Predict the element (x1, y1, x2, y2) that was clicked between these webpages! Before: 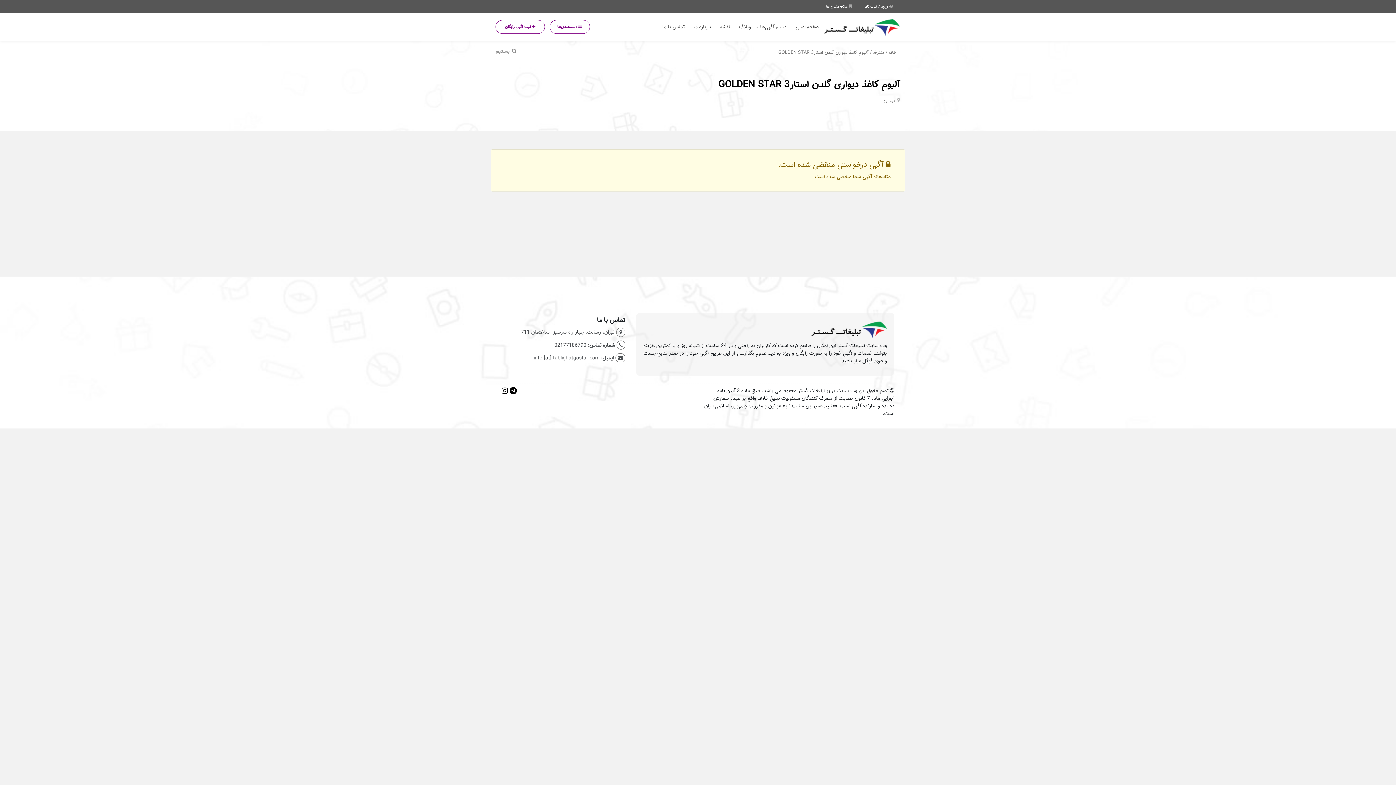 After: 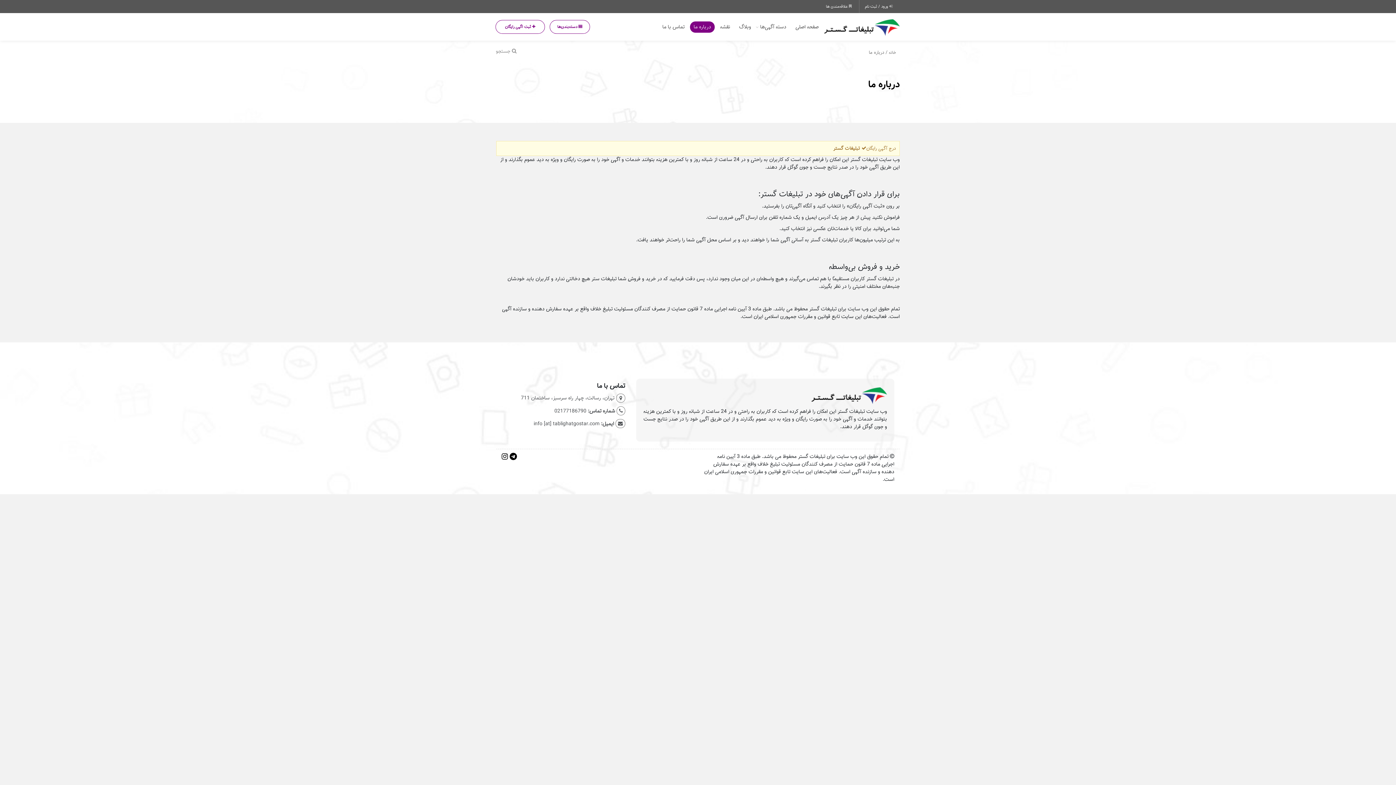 Action: label: درباره ما bbox: (690, 21, 714, 32)